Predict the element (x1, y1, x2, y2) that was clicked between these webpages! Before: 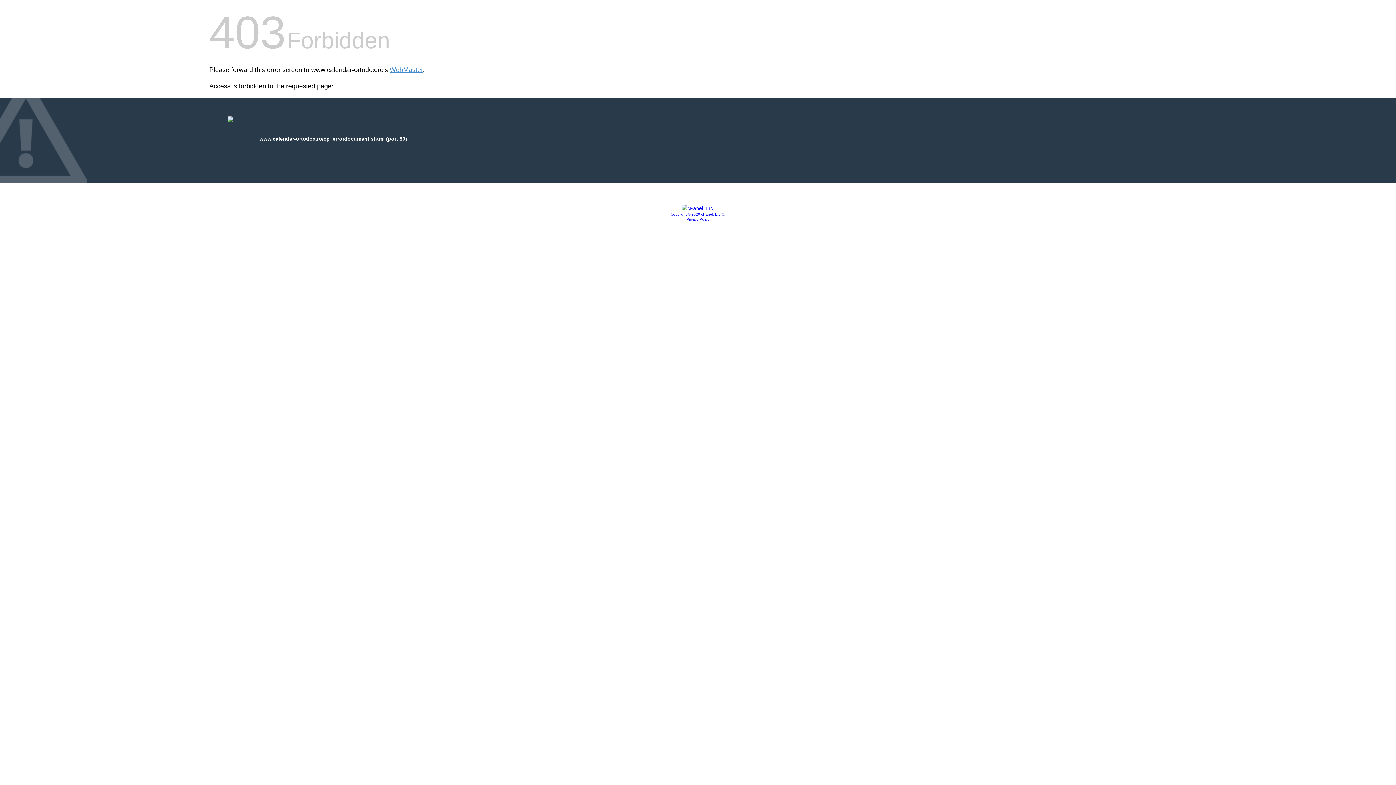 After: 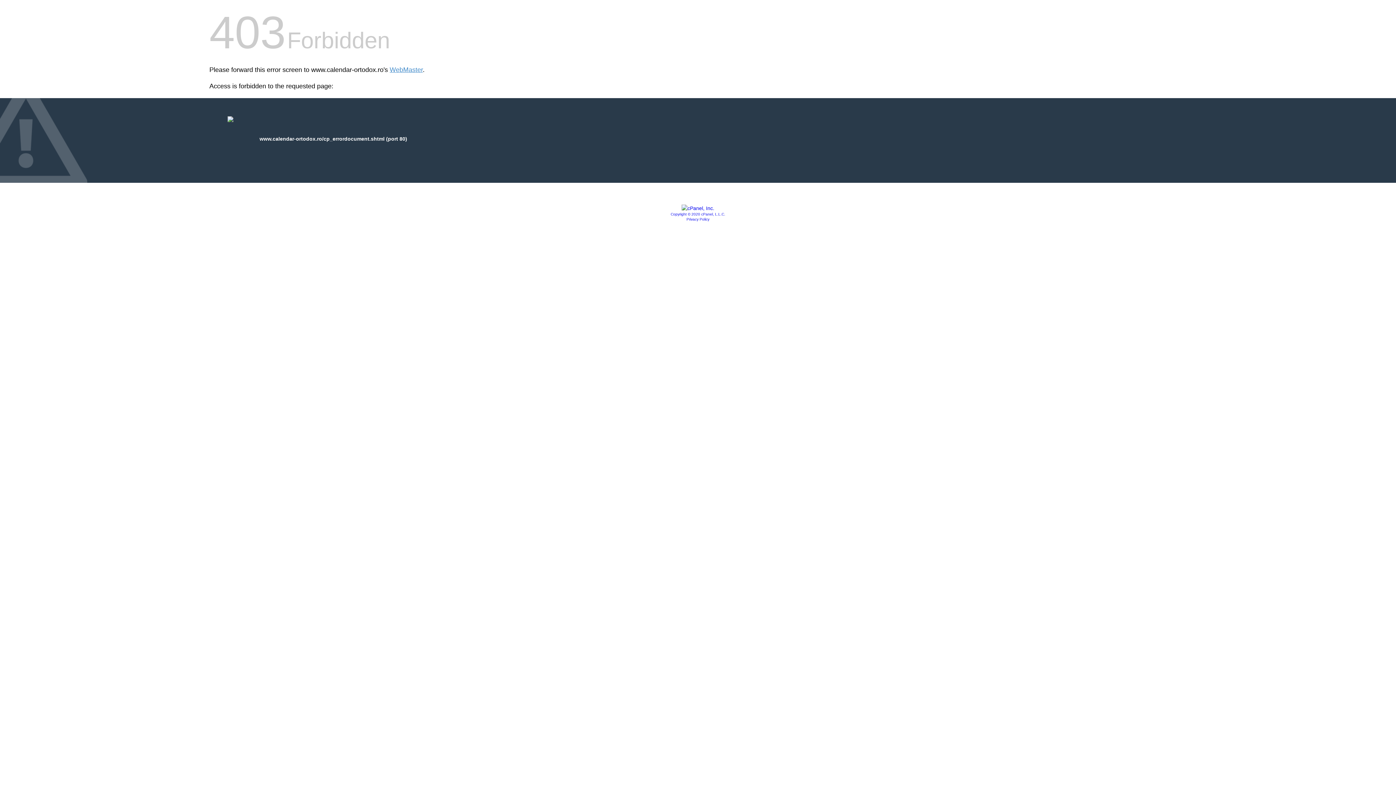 Action: bbox: (686, 217, 709, 221) label: Privacy Policy